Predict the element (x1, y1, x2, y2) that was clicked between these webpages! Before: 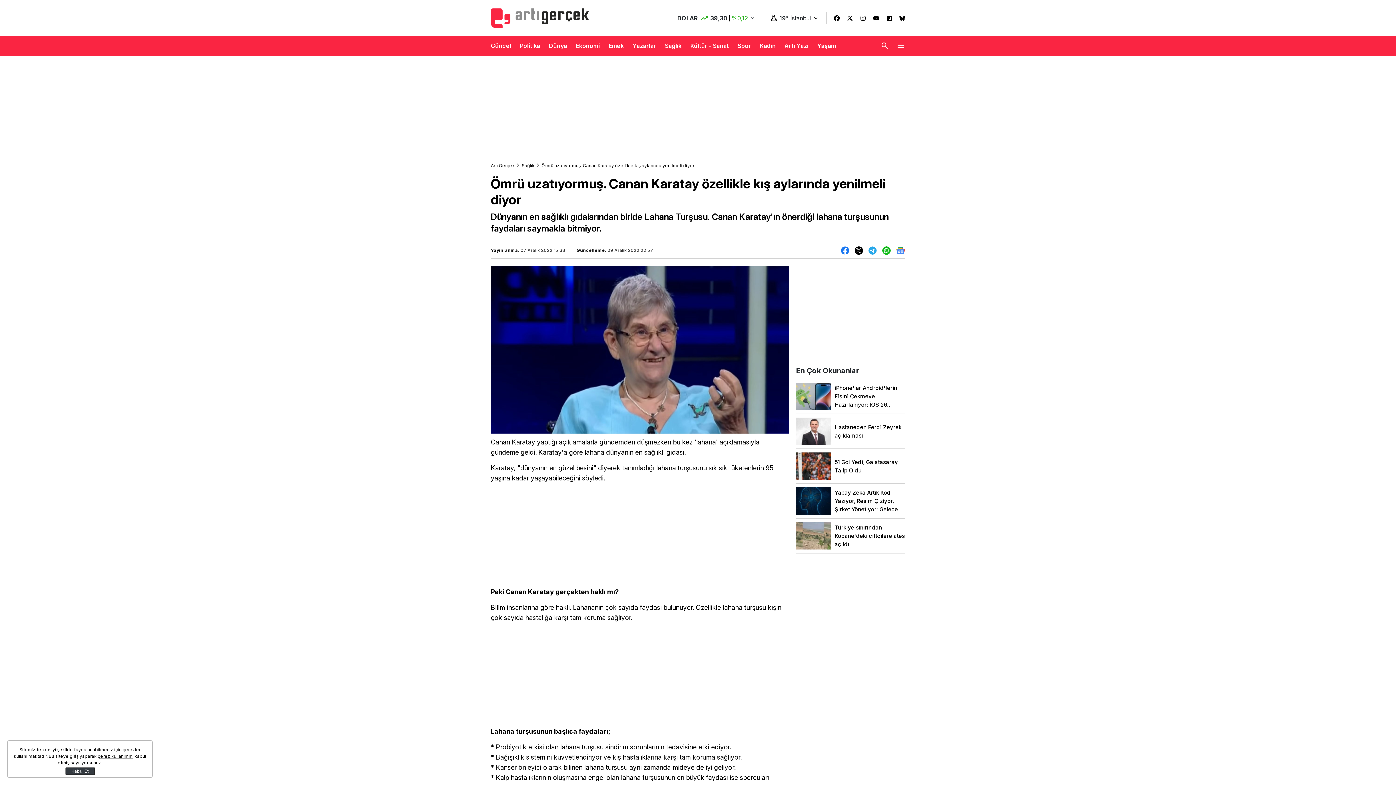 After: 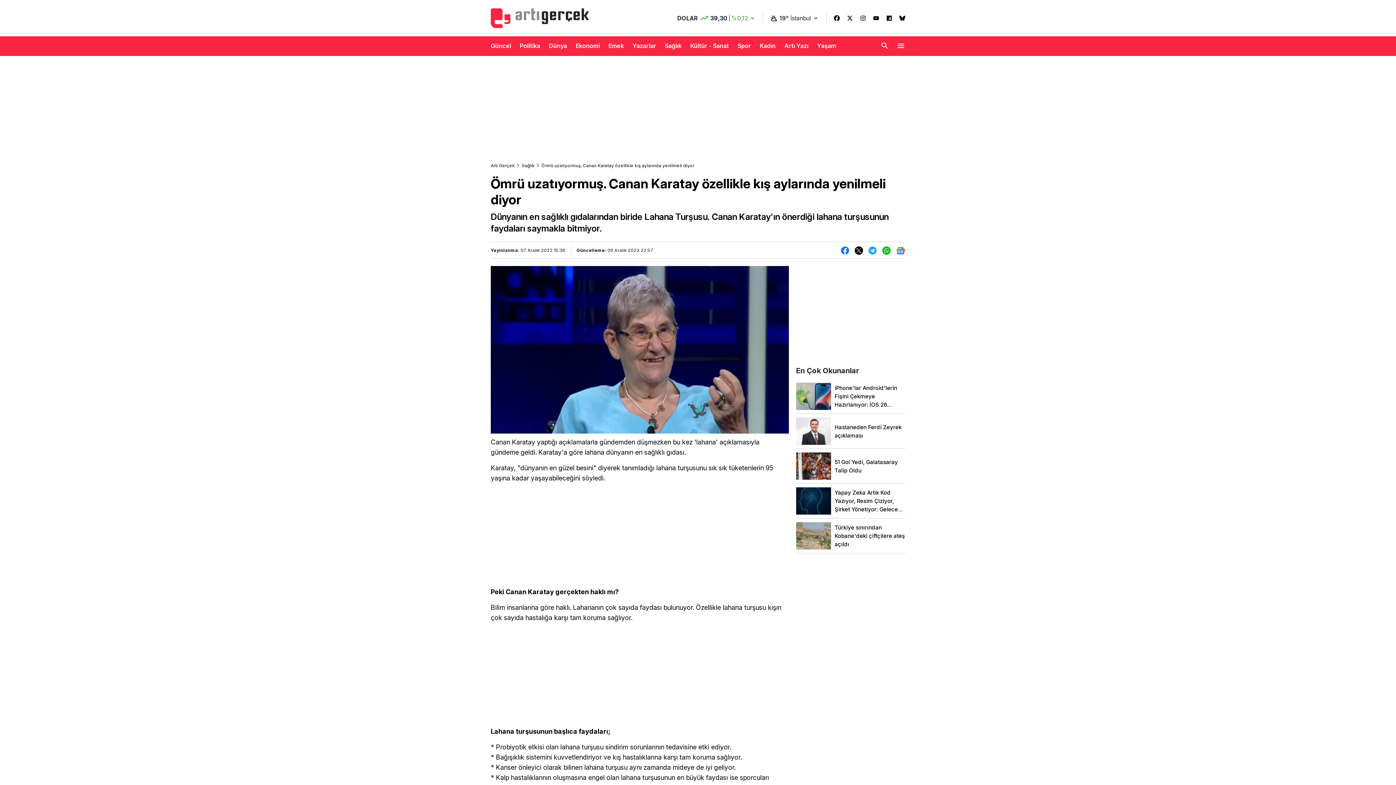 Action: label: Kapat bbox: (65, 767, 94, 775)